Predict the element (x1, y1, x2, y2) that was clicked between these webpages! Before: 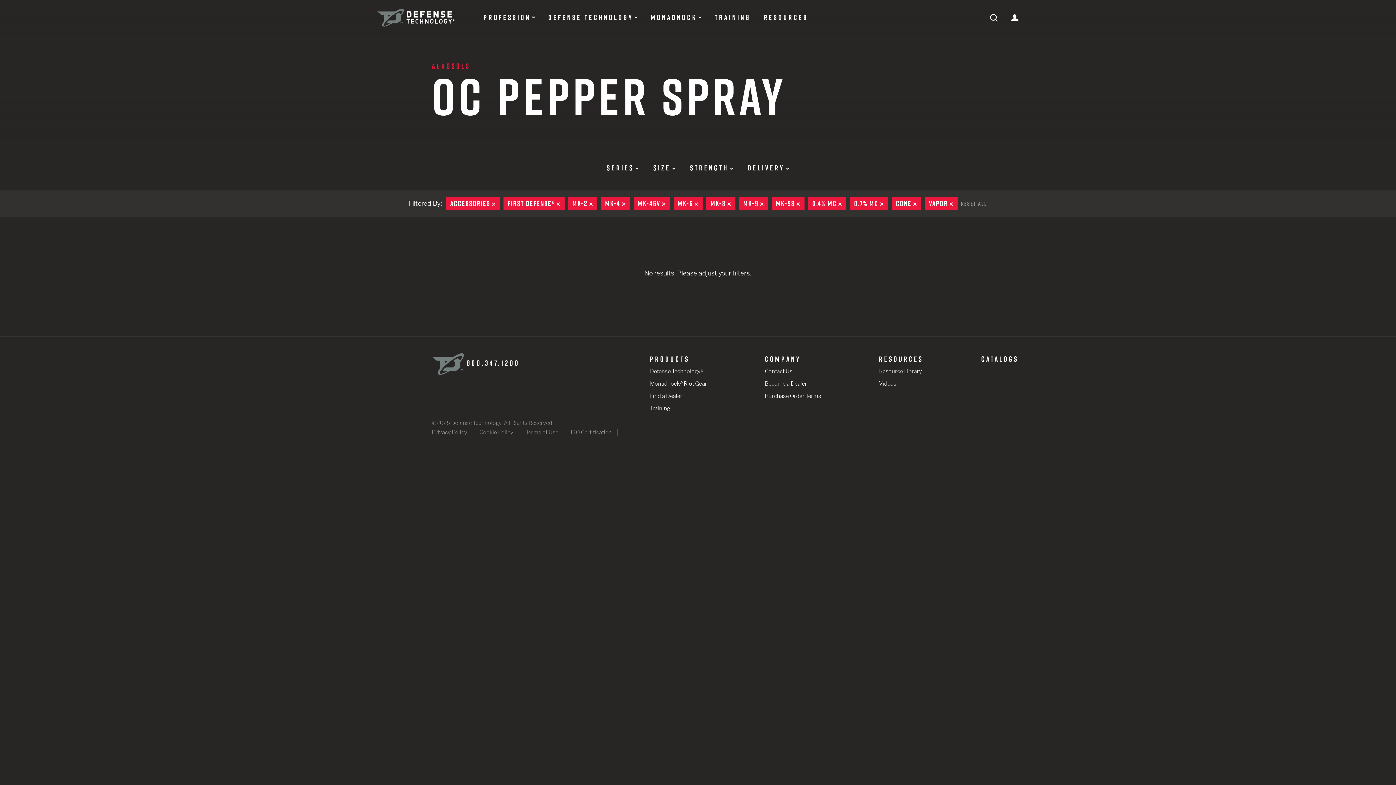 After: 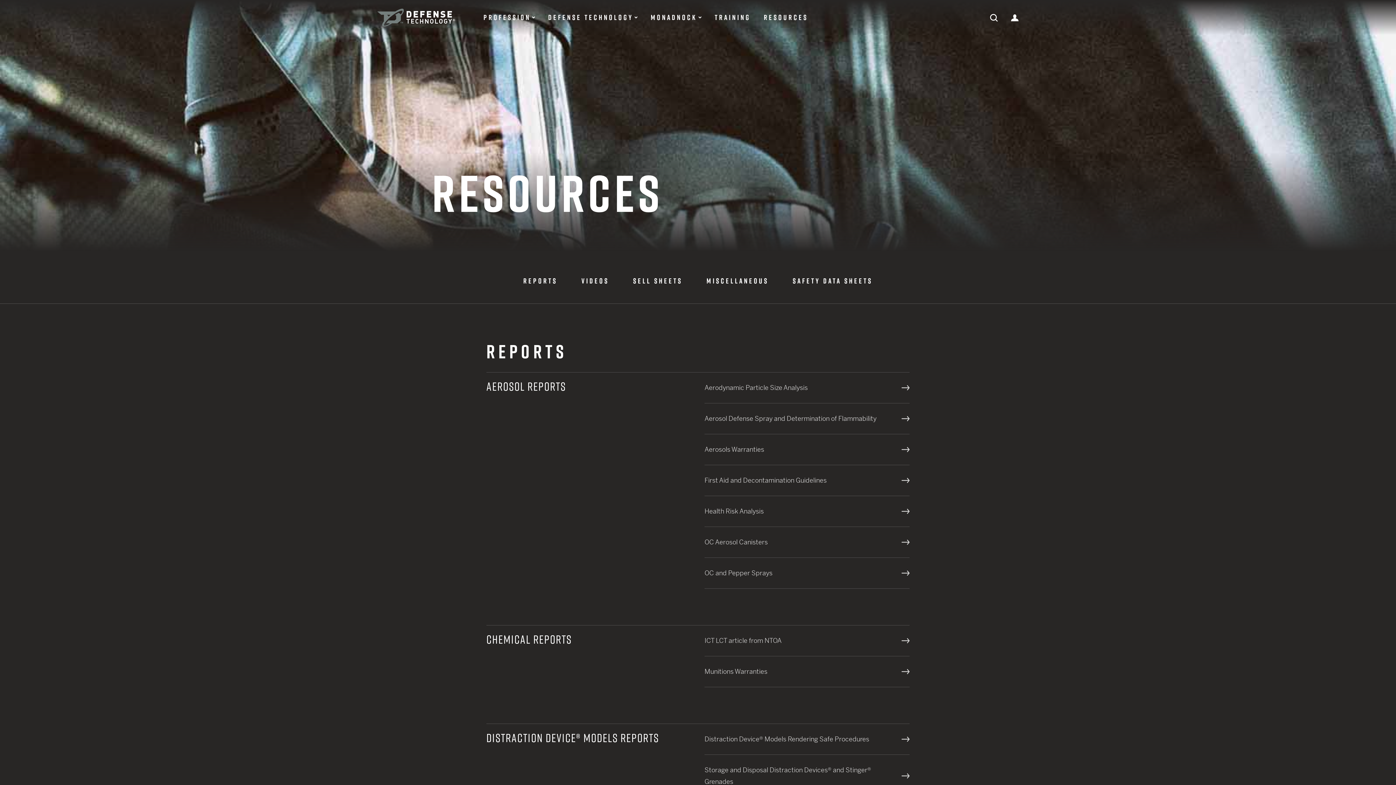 Action: bbox: (879, 366, 923, 376) label: Resource Library